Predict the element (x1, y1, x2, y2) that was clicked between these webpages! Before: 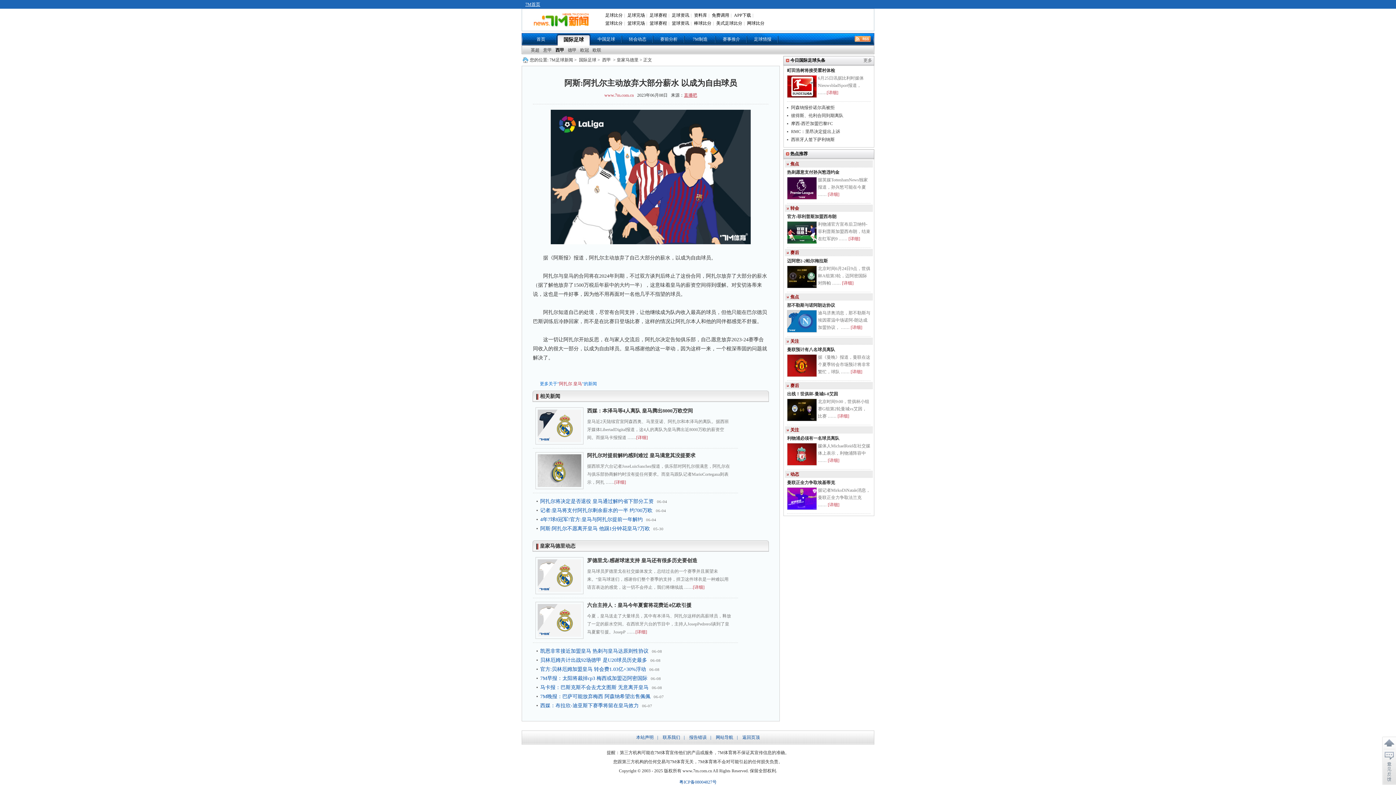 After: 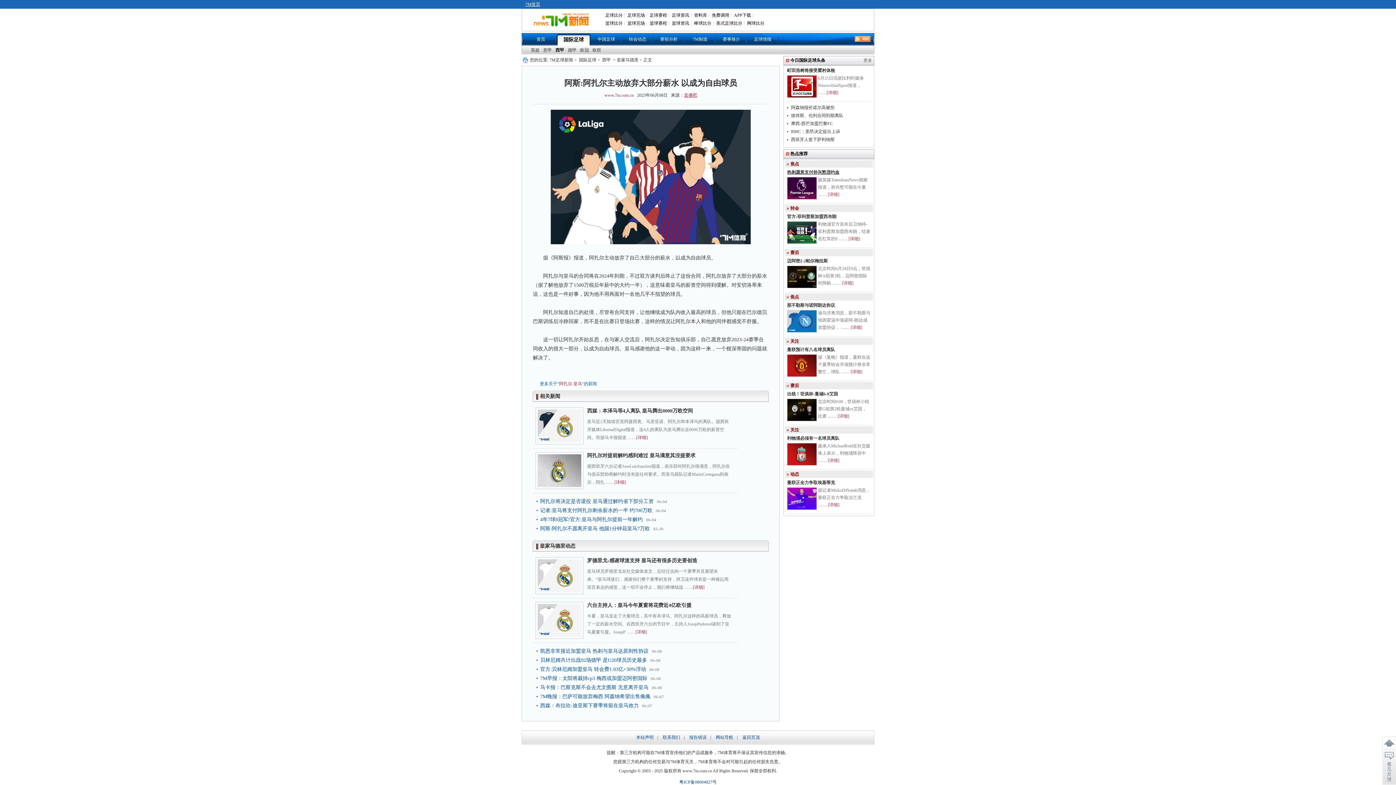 Action: label: 热刺愿意支付孙兴慜违约金 bbox: (787, 169, 839, 174)